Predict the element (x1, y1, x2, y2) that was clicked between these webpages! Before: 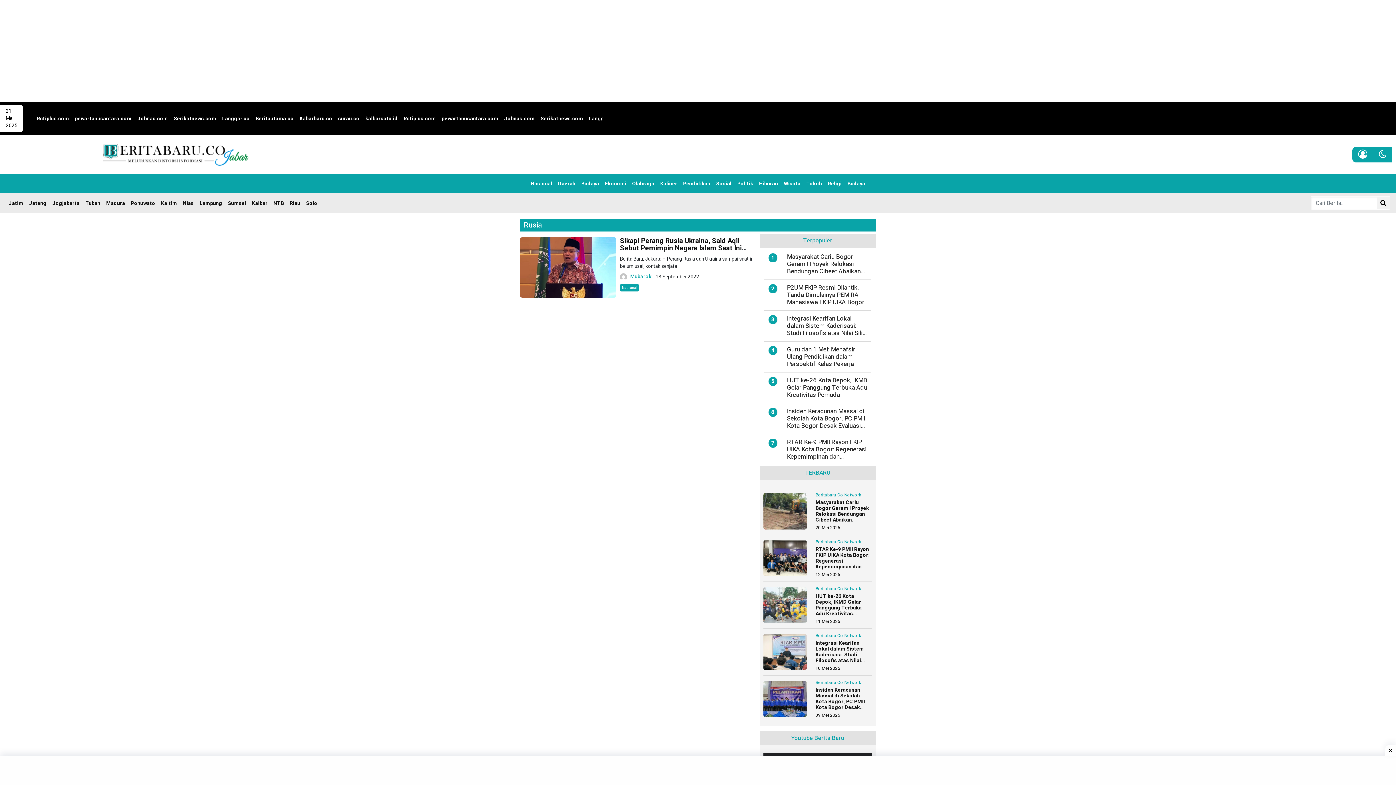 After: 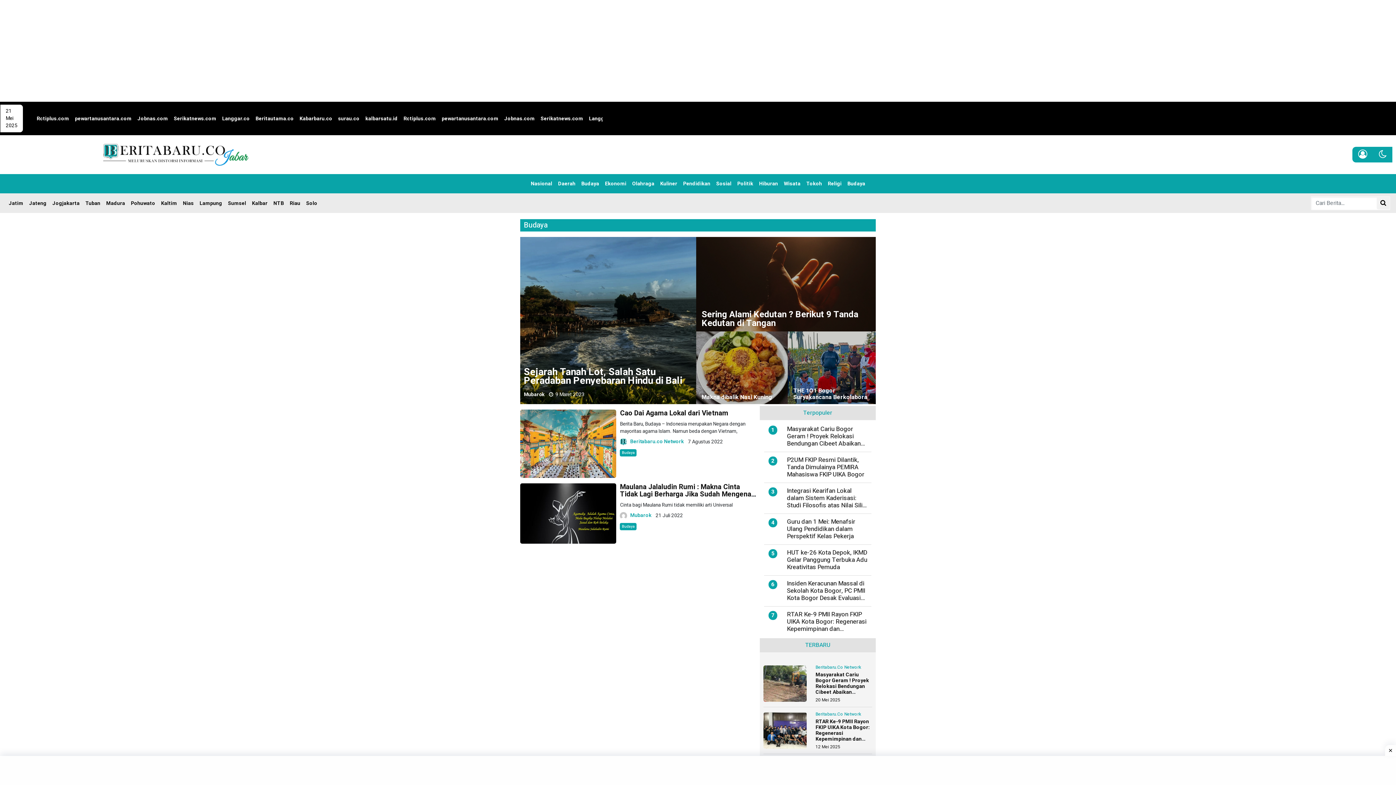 Action: label: Budaya bbox: (578, 177, 602, 190)